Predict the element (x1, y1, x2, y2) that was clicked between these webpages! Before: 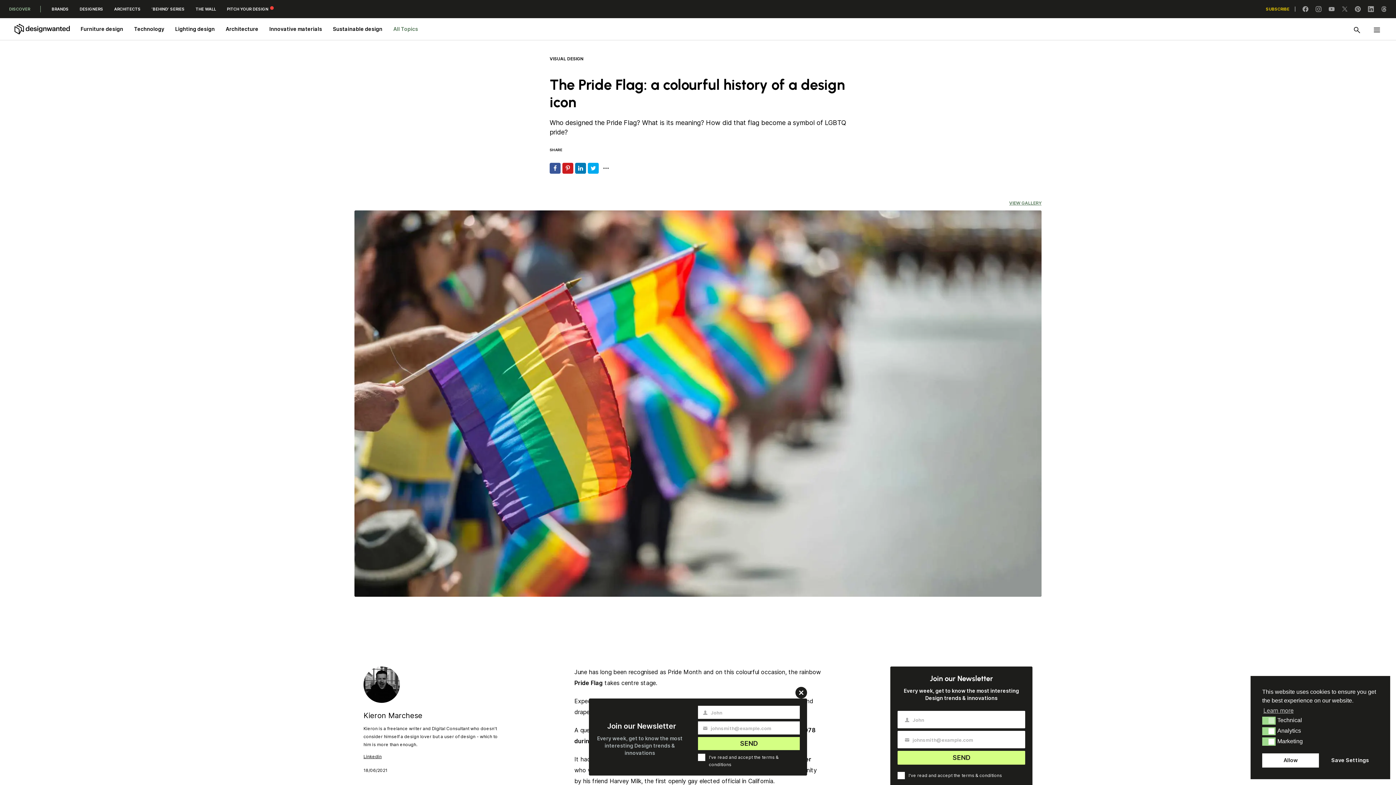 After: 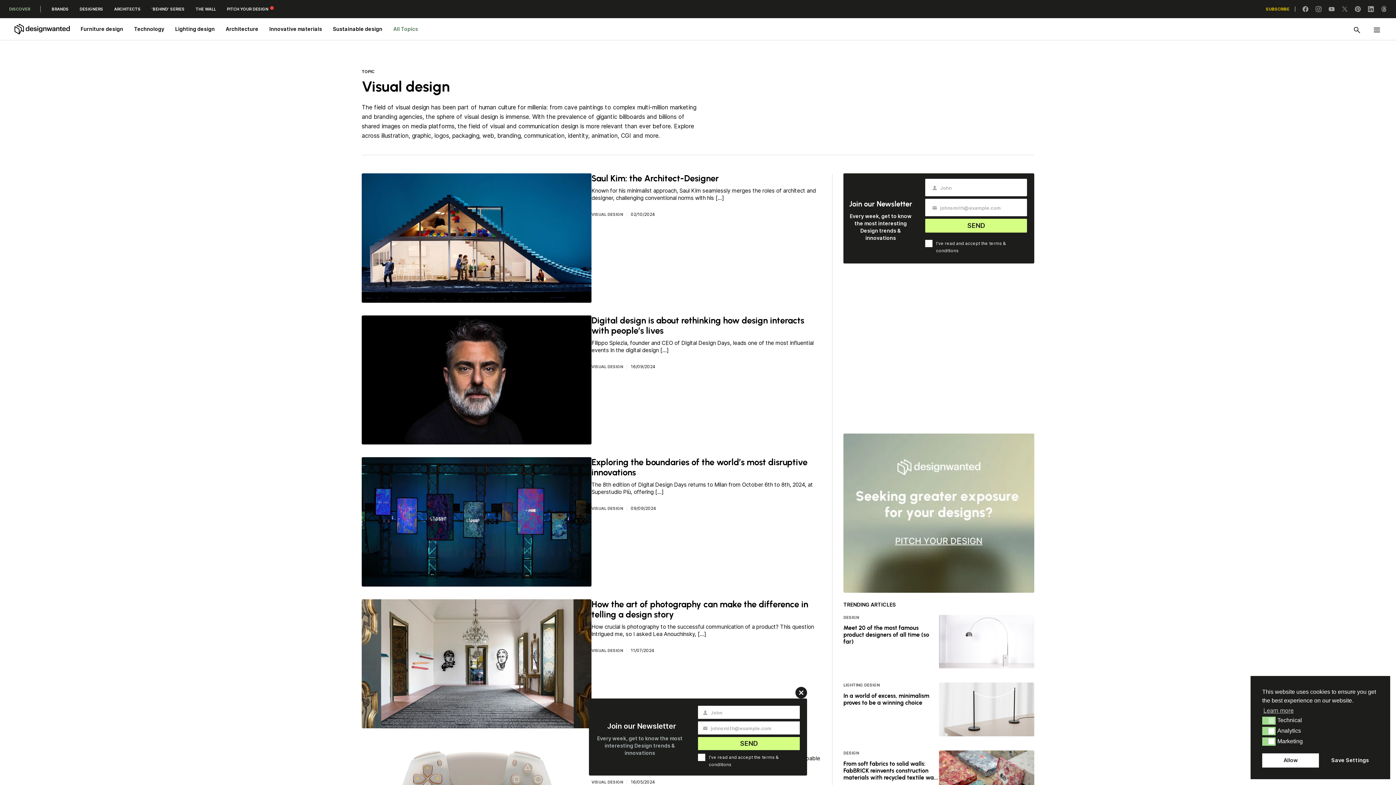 Action: bbox: (549, 56, 583, 61) label: VISUAL DESIGN